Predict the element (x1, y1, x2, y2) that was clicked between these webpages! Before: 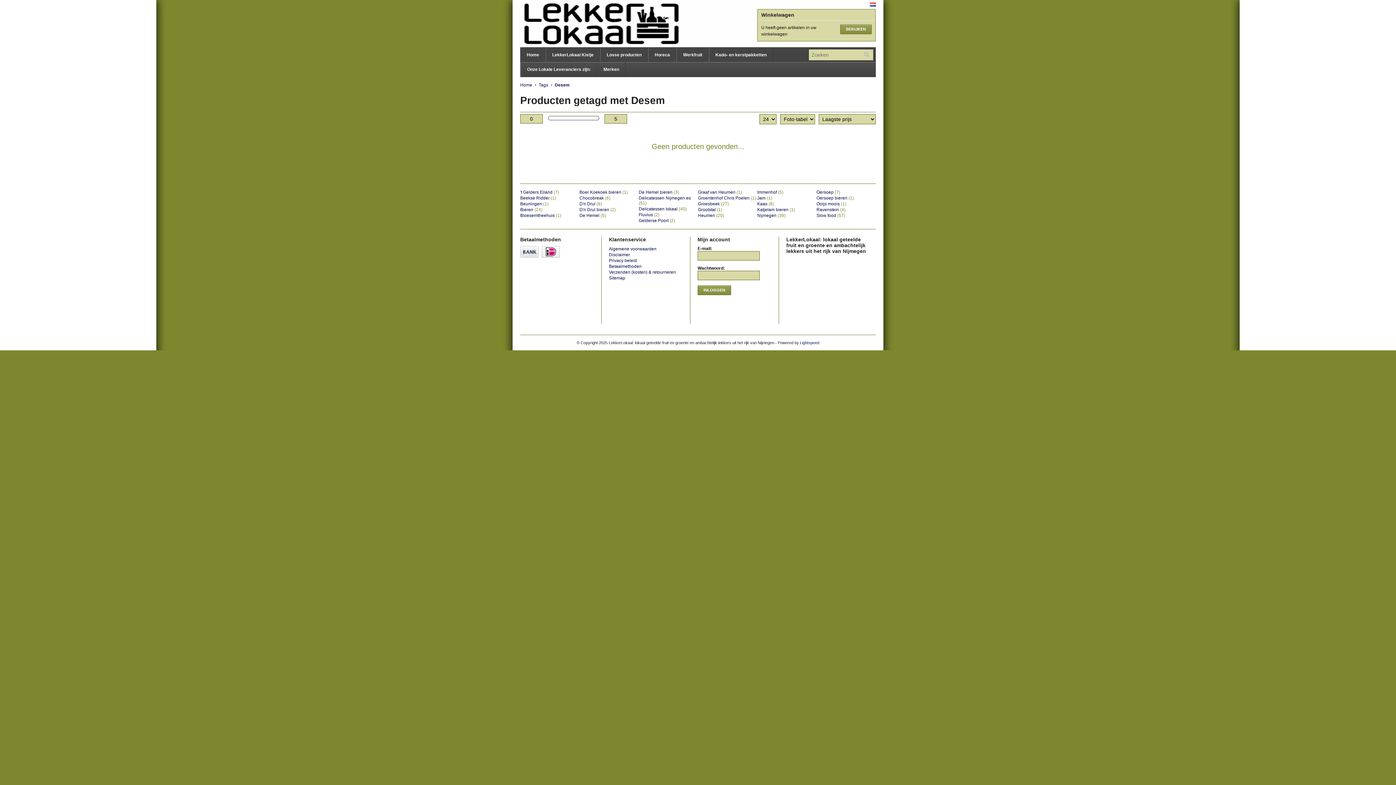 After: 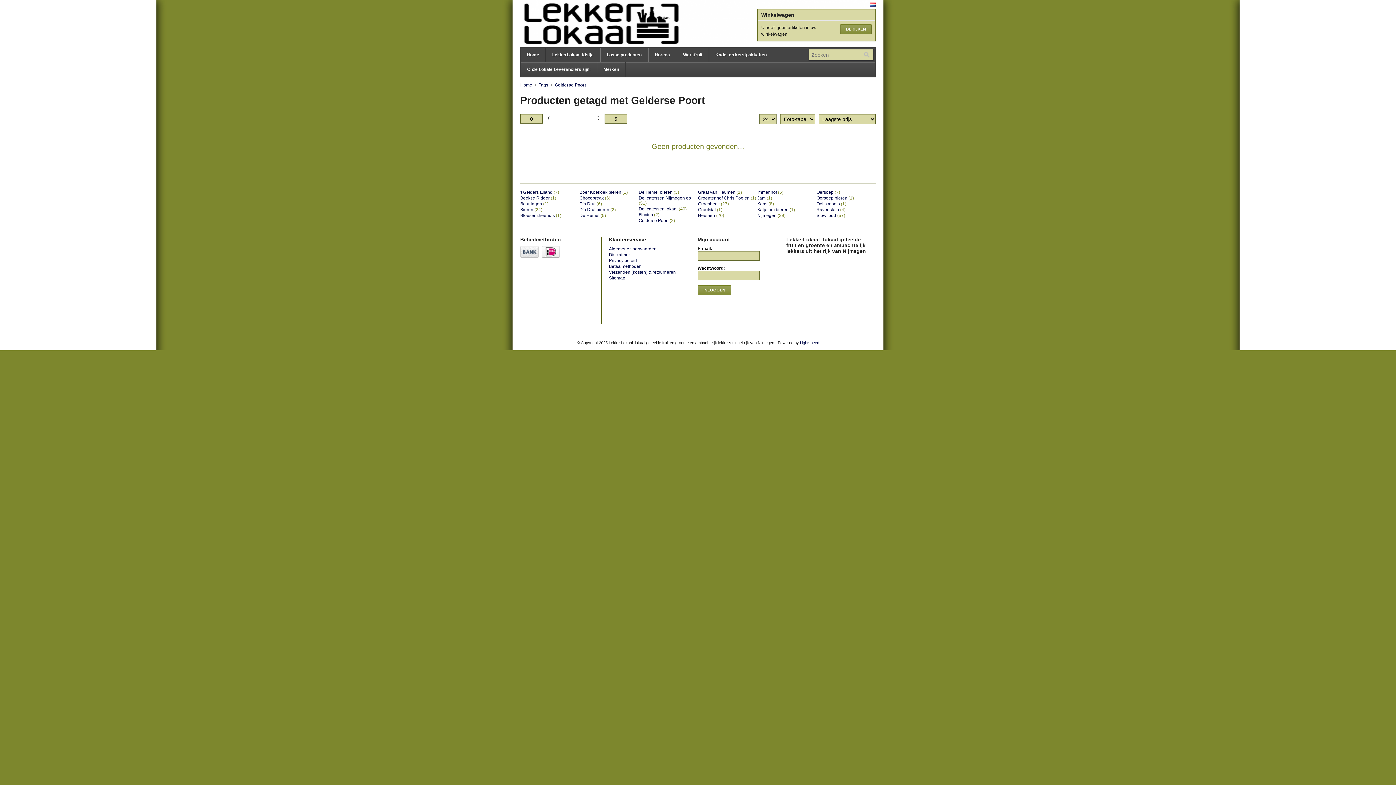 Action: bbox: (638, 218, 675, 223) label: Gelderse Poort (2)